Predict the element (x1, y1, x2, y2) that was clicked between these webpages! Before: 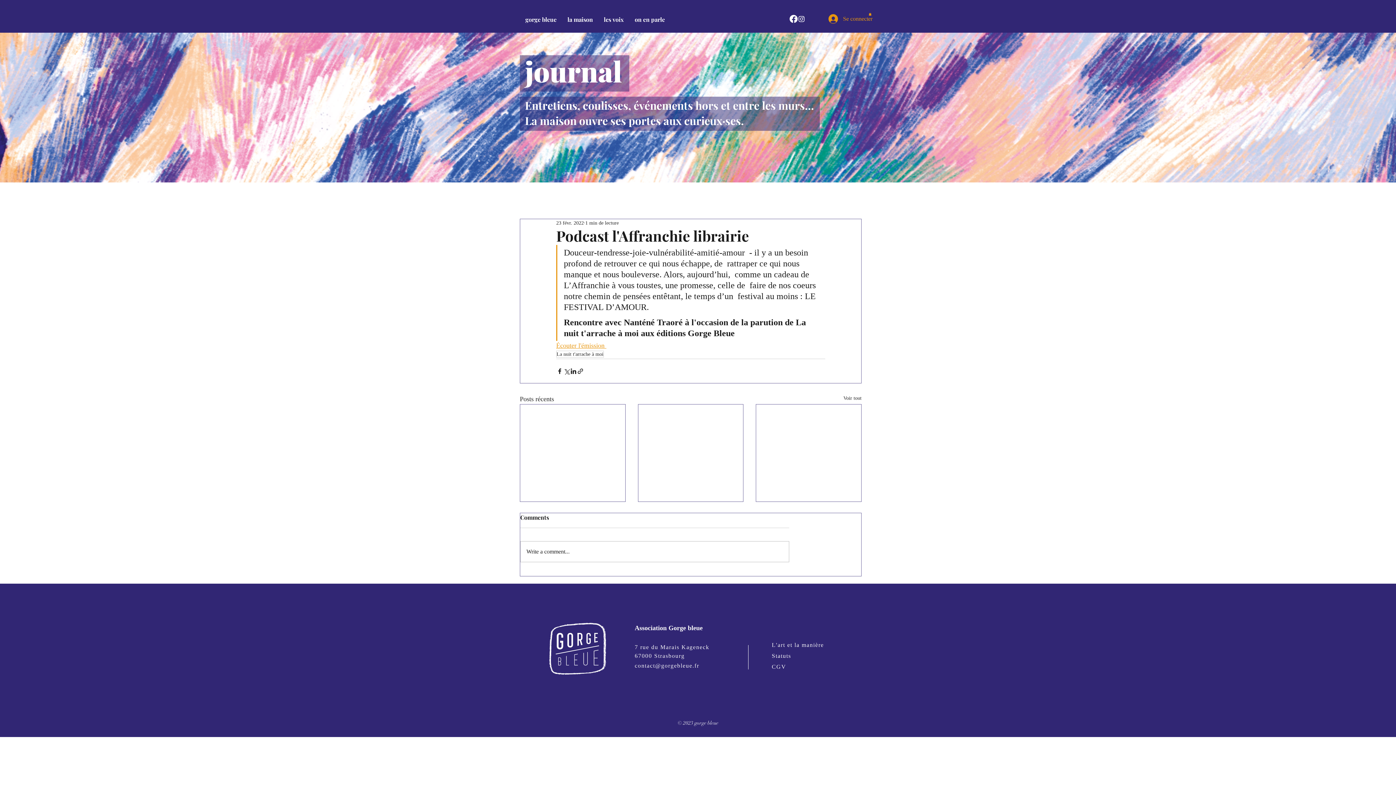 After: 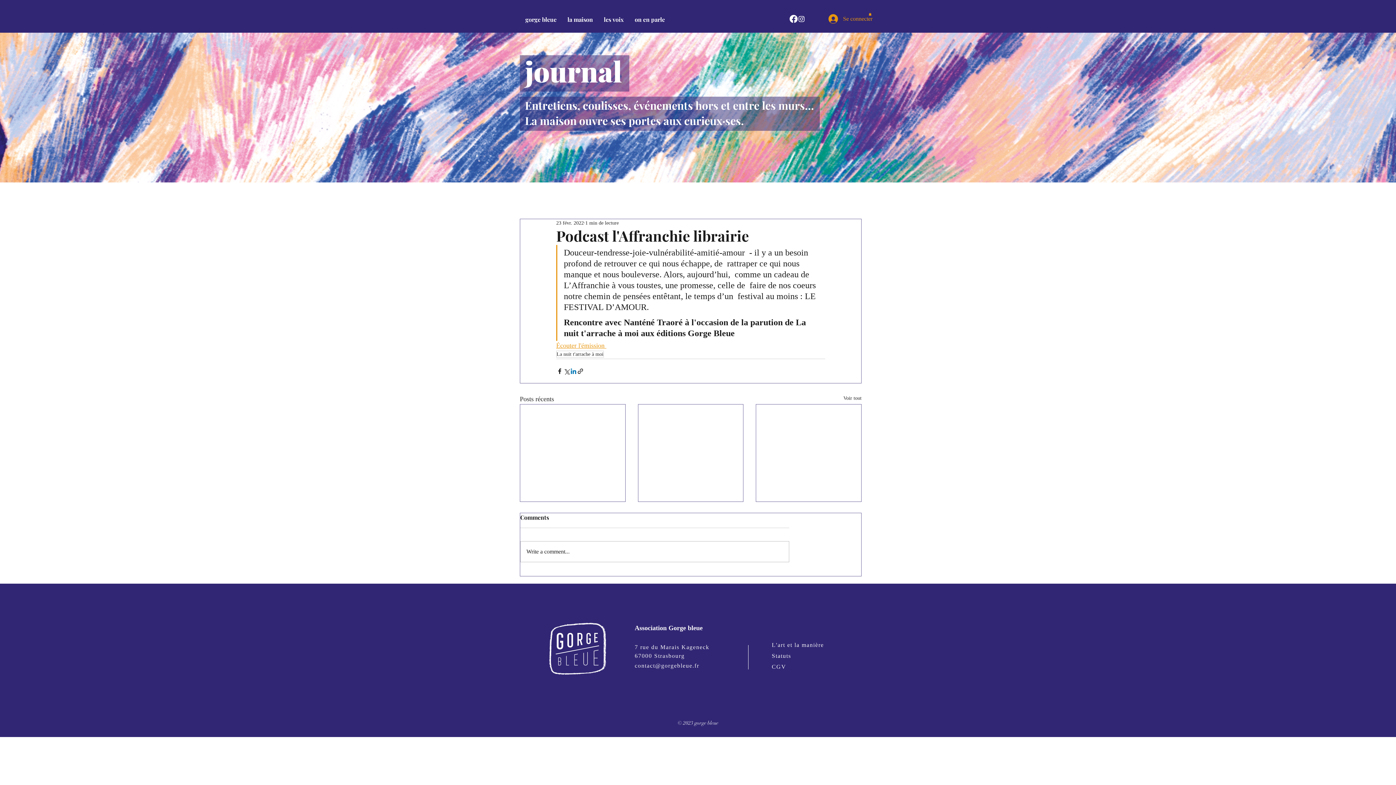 Action: label: Partager via LinkedIn bbox: (570, 367, 577, 374)